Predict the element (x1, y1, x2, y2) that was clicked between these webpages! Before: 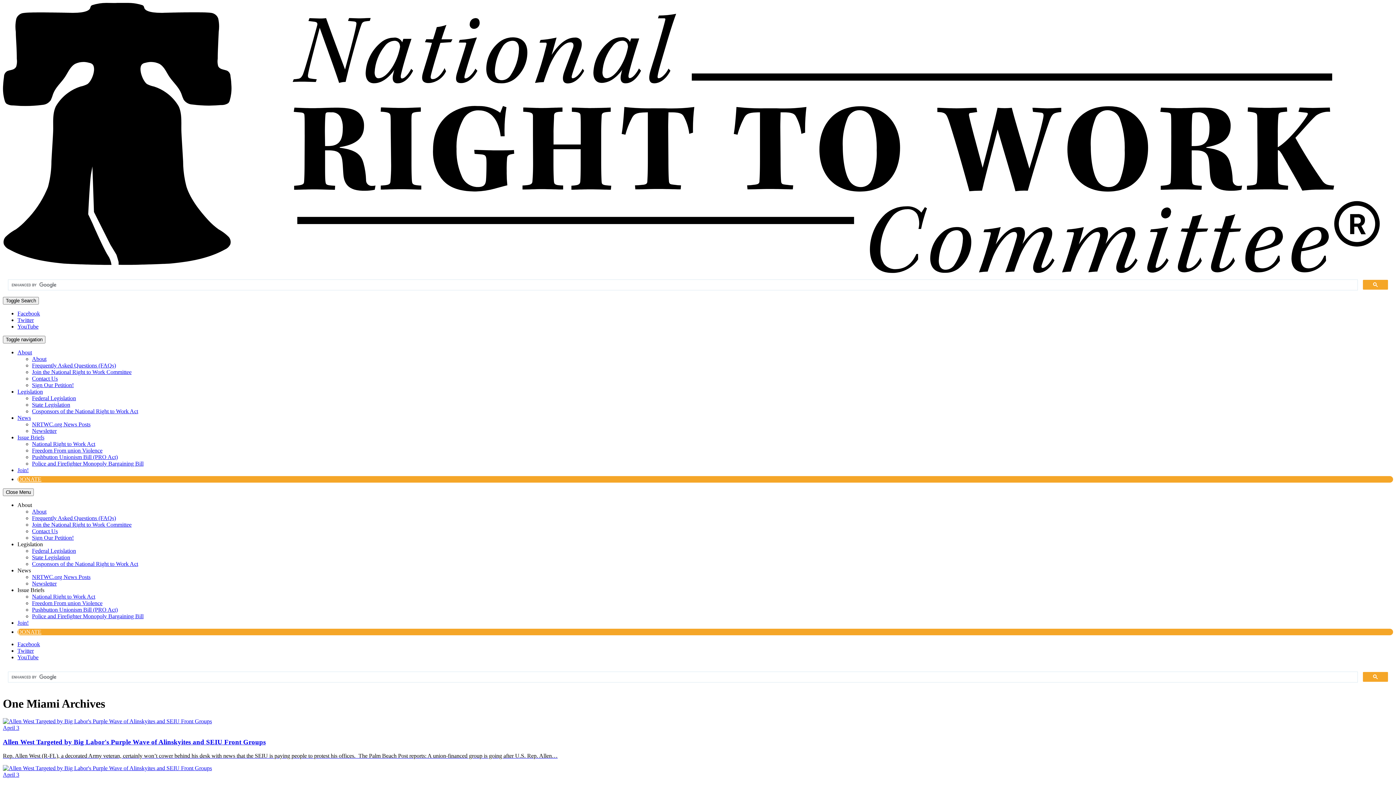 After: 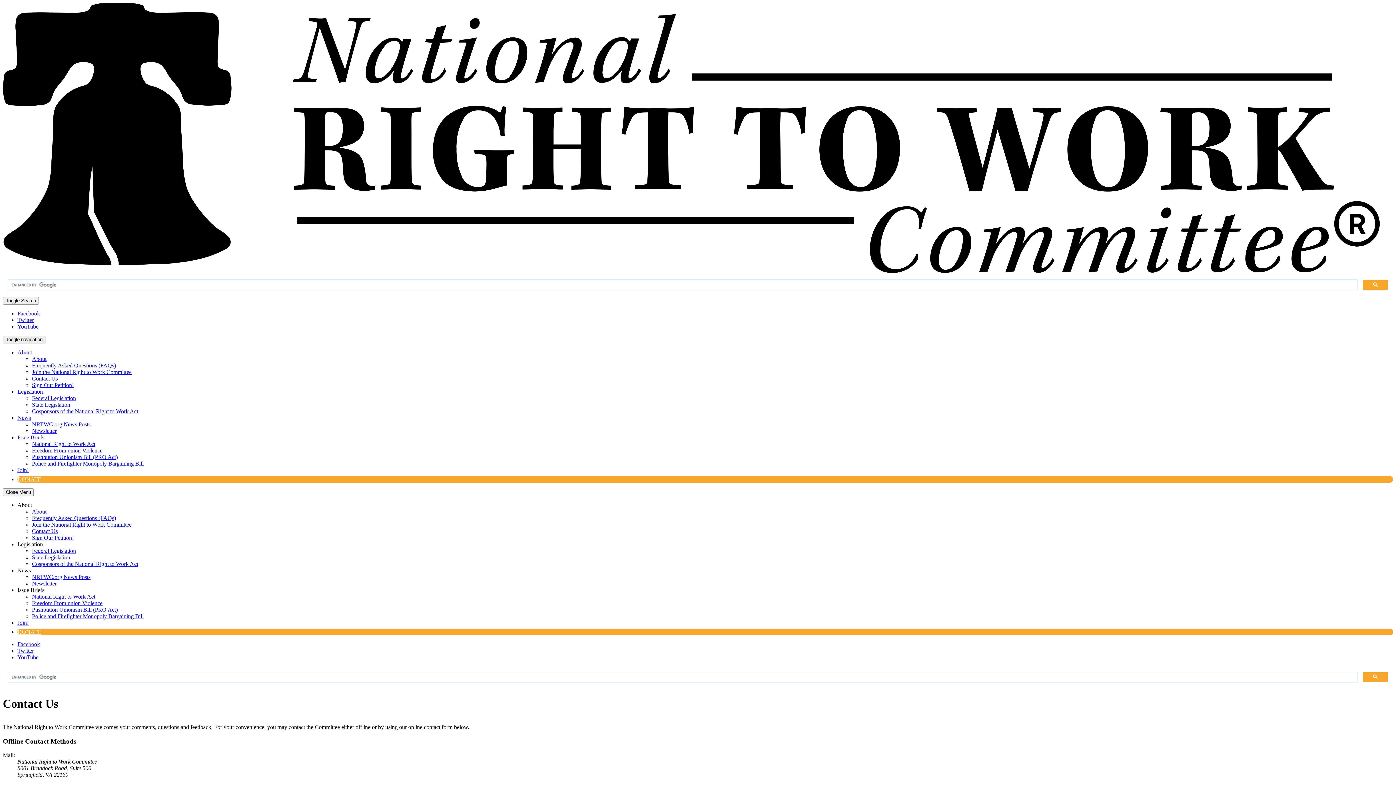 Action: bbox: (32, 528, 57, 534) label: Contact Us